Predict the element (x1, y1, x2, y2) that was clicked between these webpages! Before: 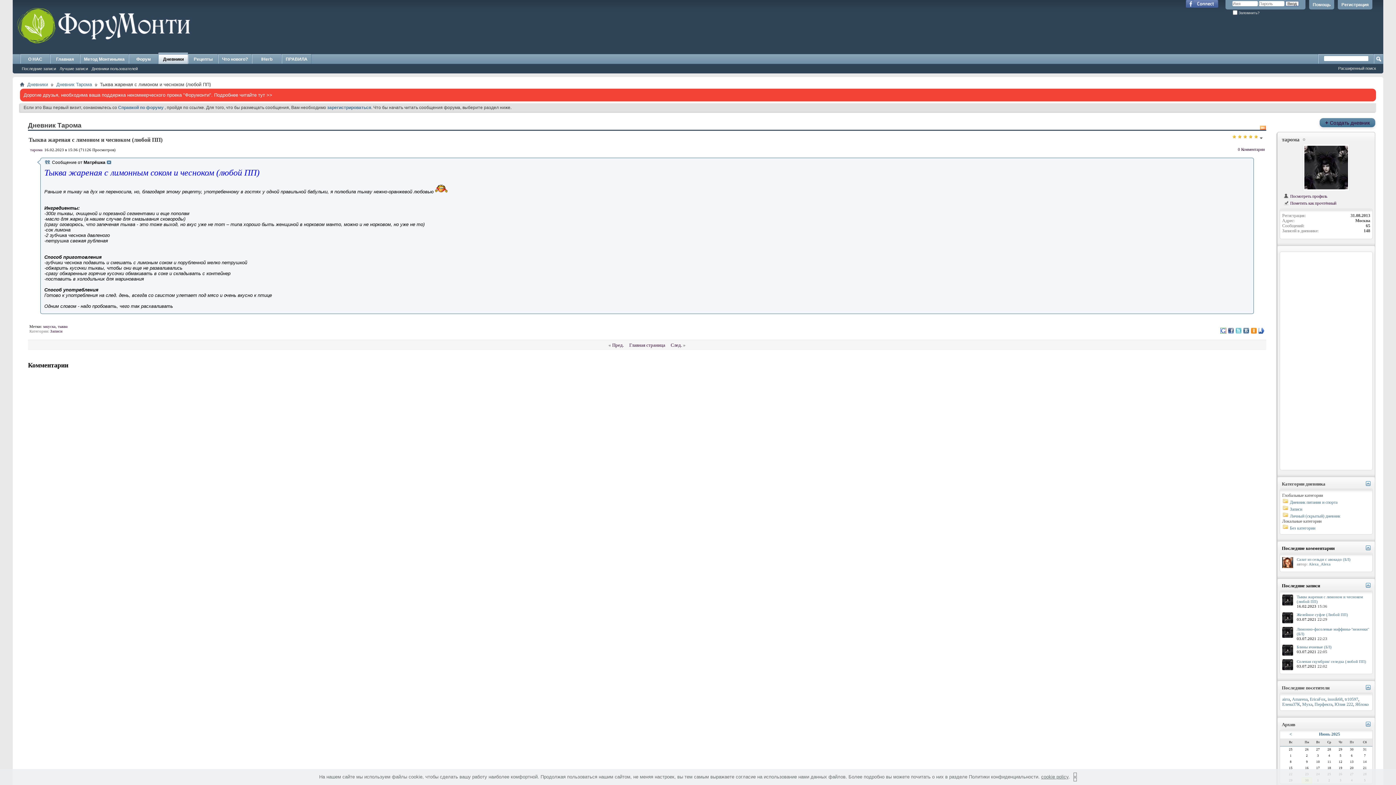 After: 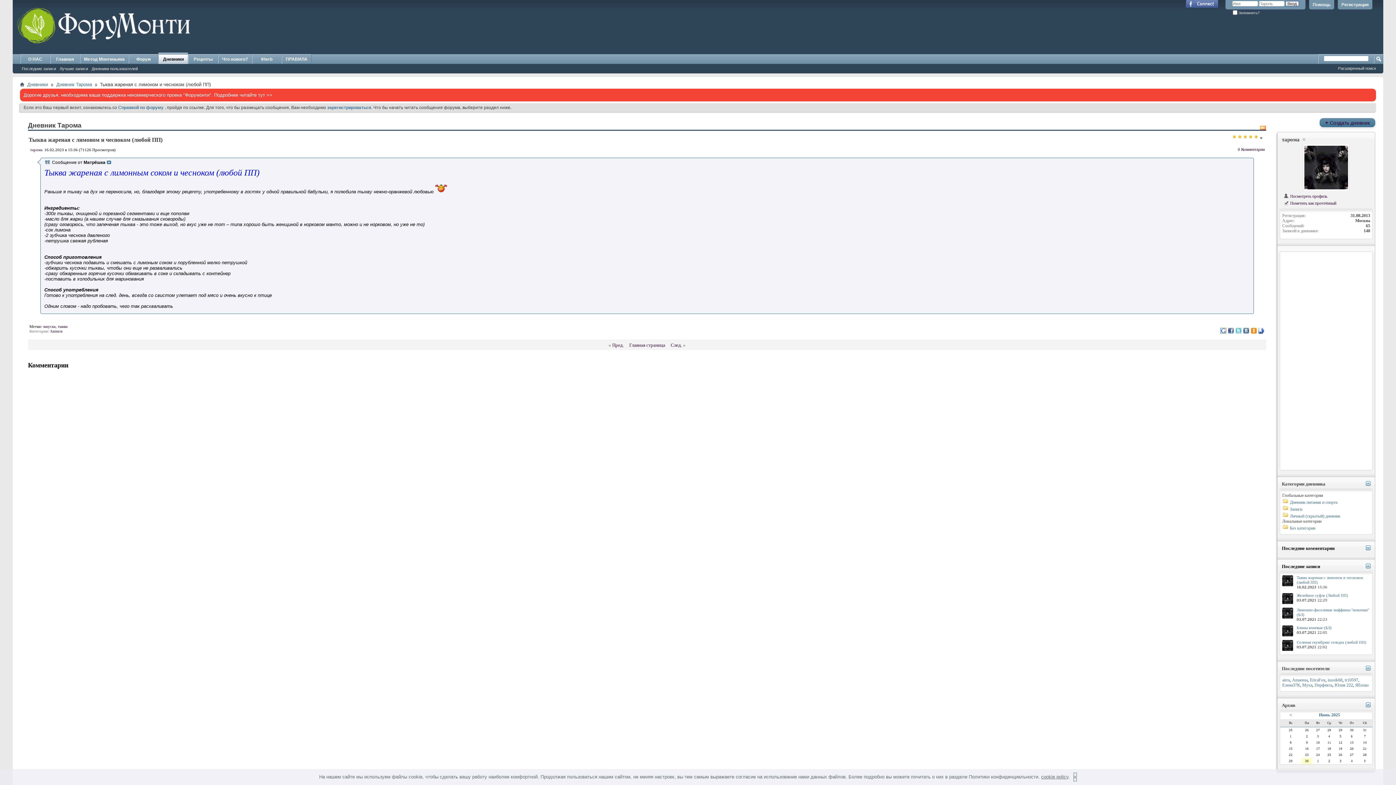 Action: bbox: (1364, 545, 1370, 550)